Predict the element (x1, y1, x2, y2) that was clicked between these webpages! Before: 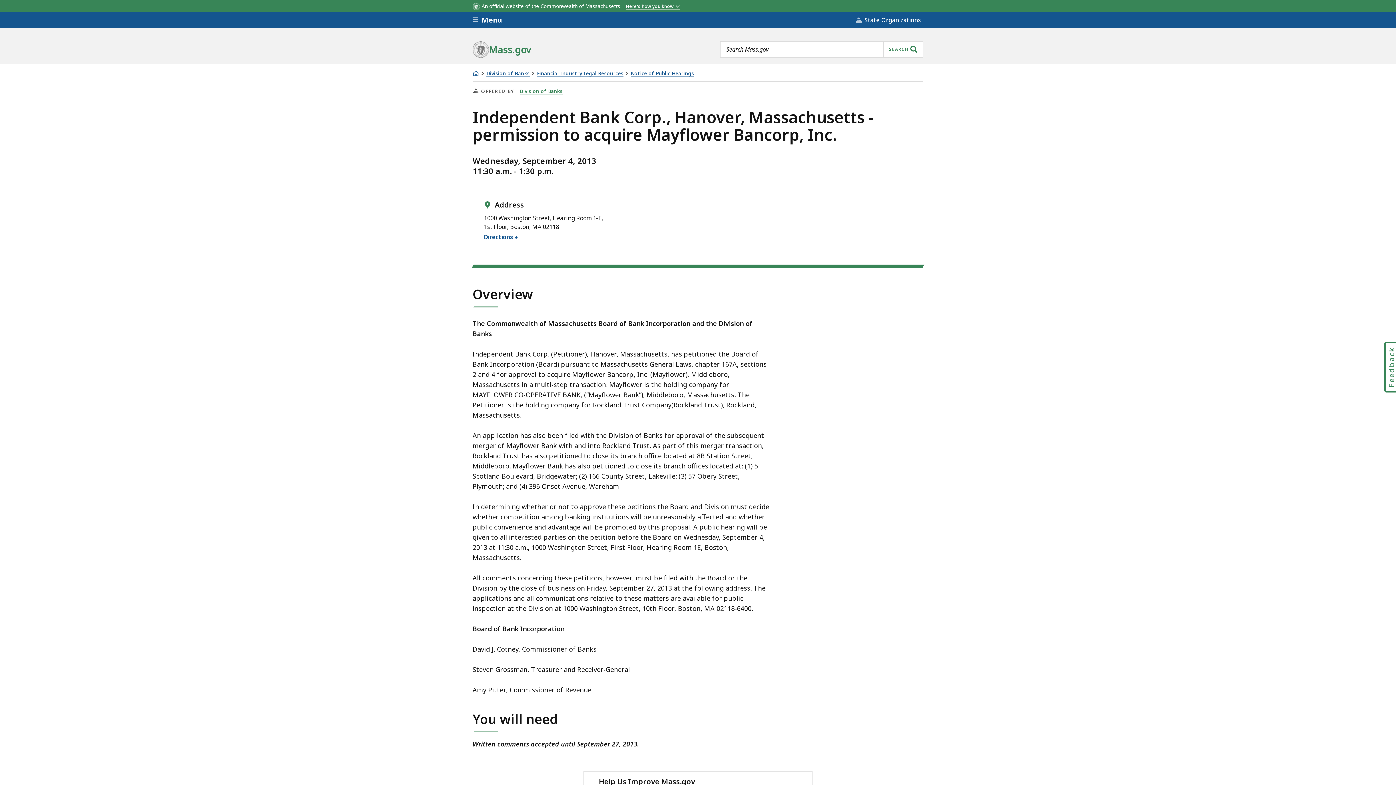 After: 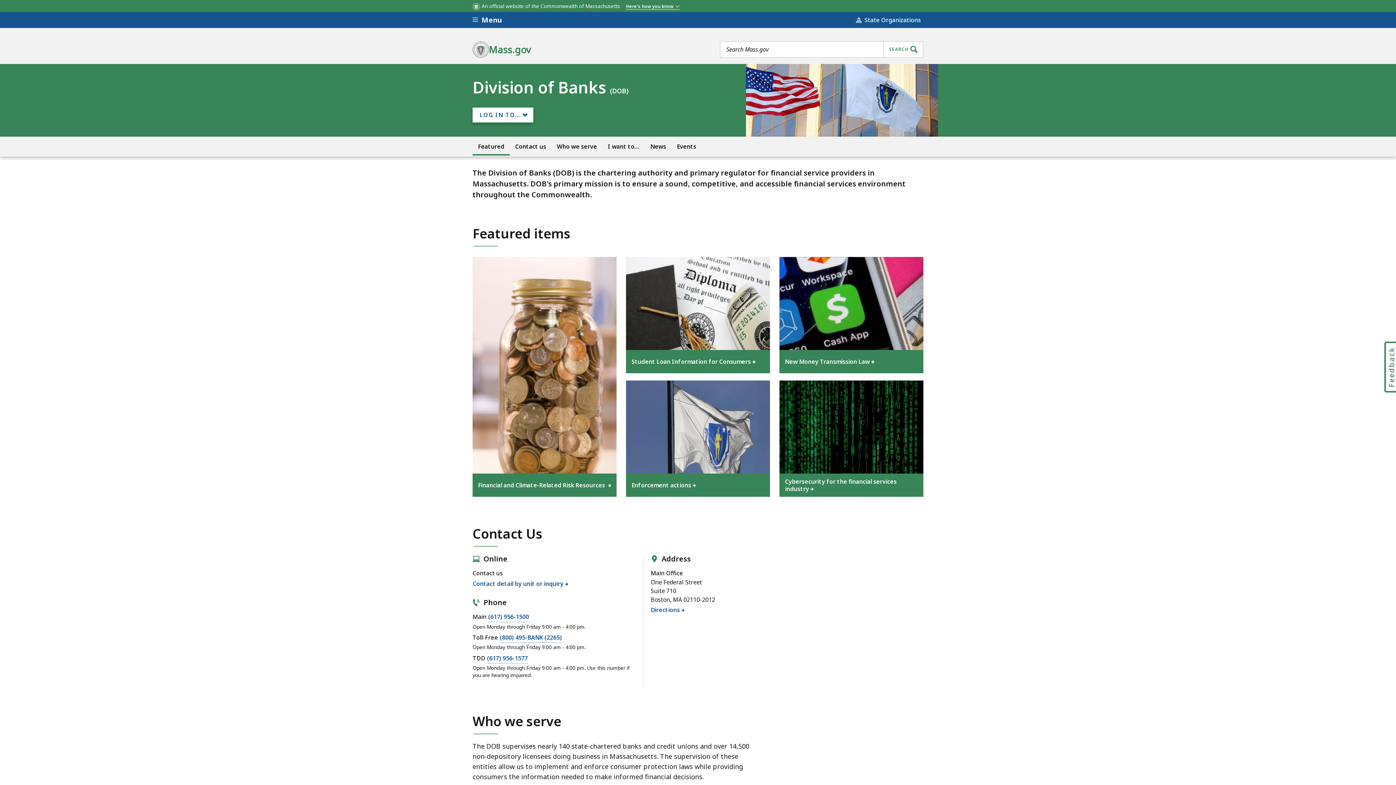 Action: bbox: (486, 70, 529, 76) label: Division of Banks